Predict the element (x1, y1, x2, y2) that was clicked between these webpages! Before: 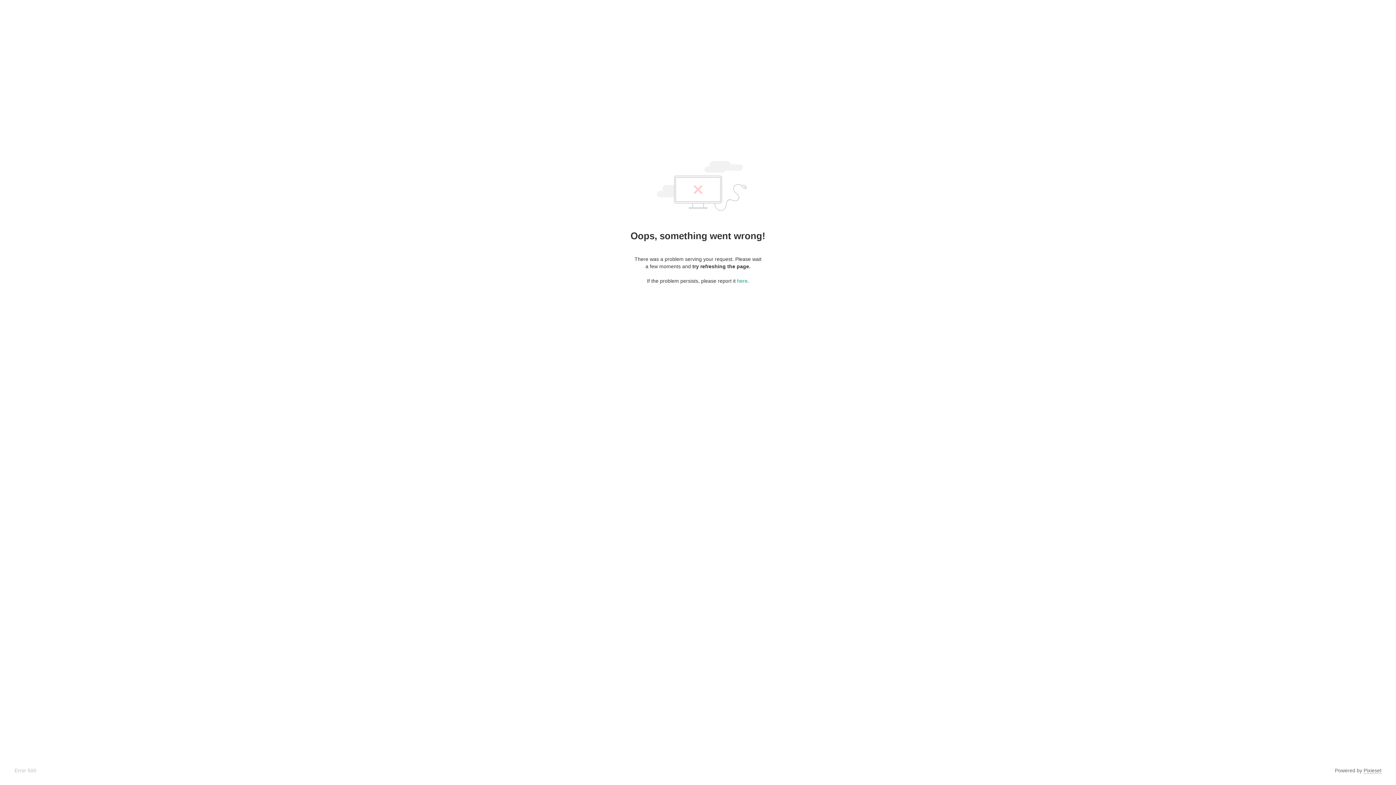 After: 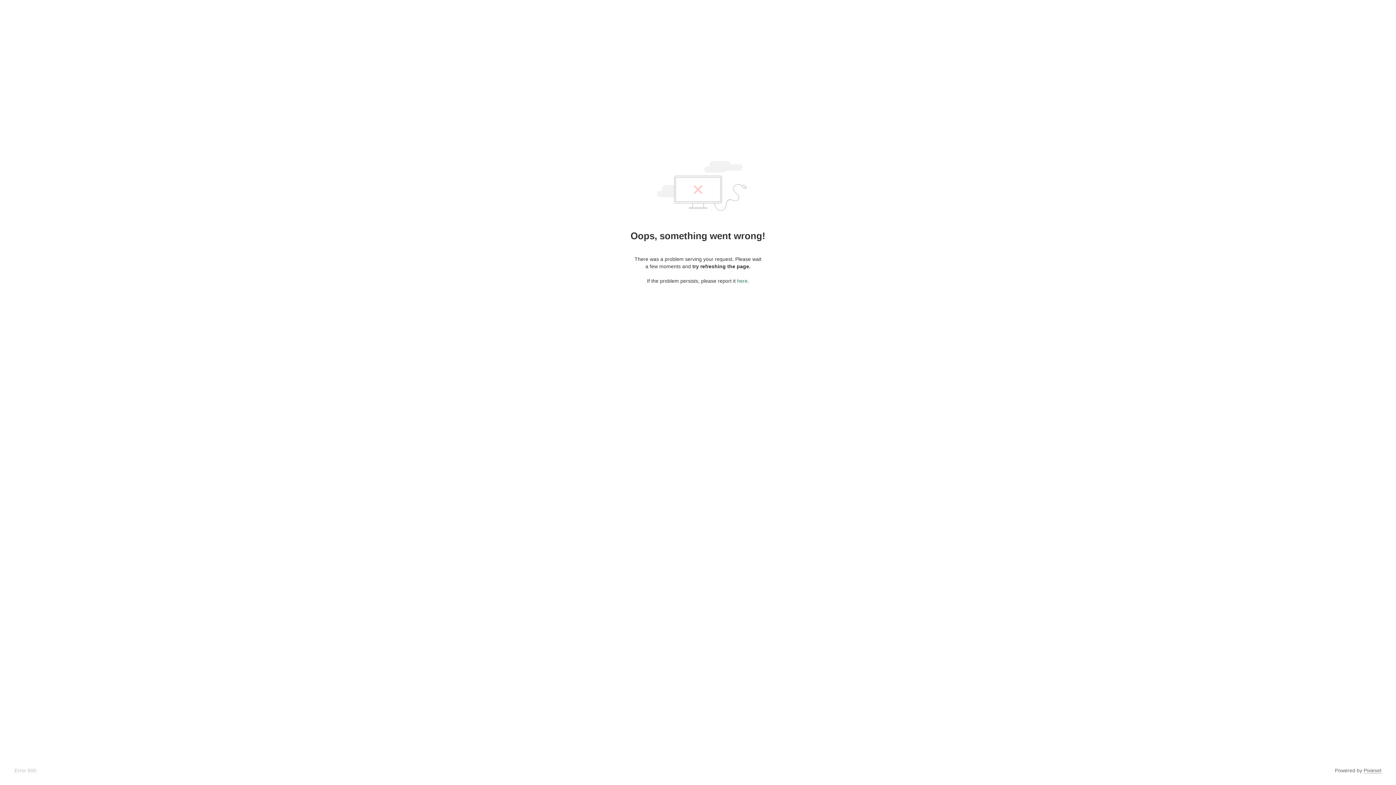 Action: bbox: (737, 278, 747, 284) label: here